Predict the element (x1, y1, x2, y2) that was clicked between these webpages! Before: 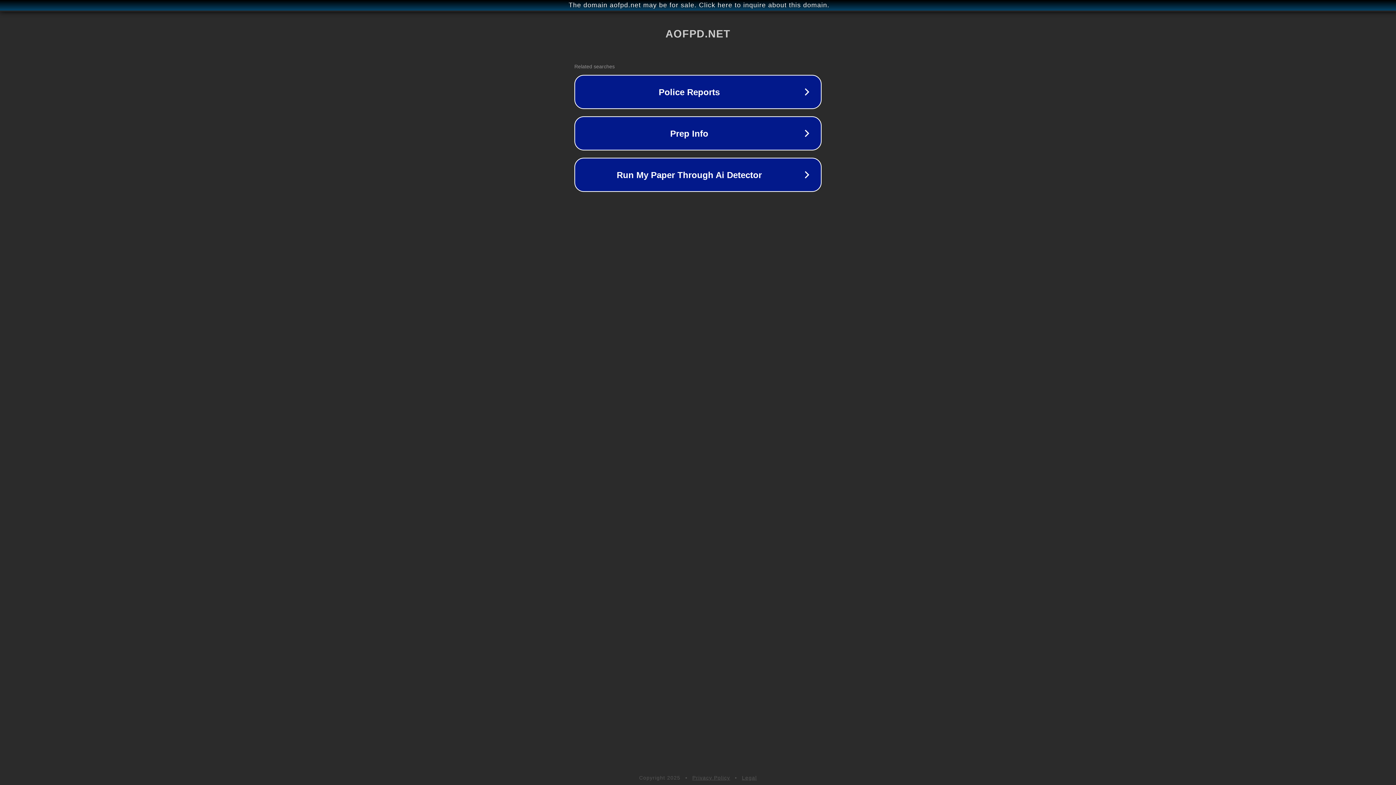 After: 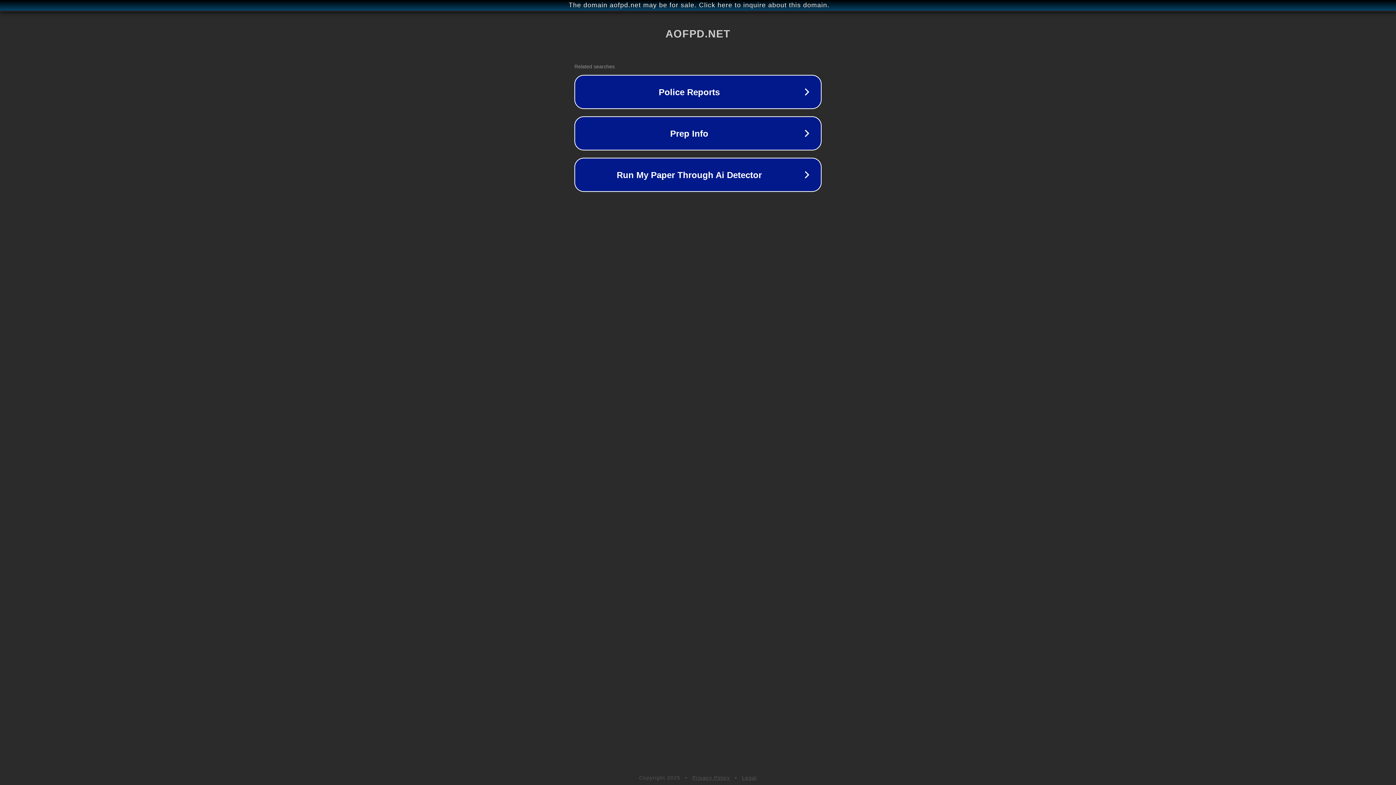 Action: bbox: (742, 775, 757, 781) label: Legal